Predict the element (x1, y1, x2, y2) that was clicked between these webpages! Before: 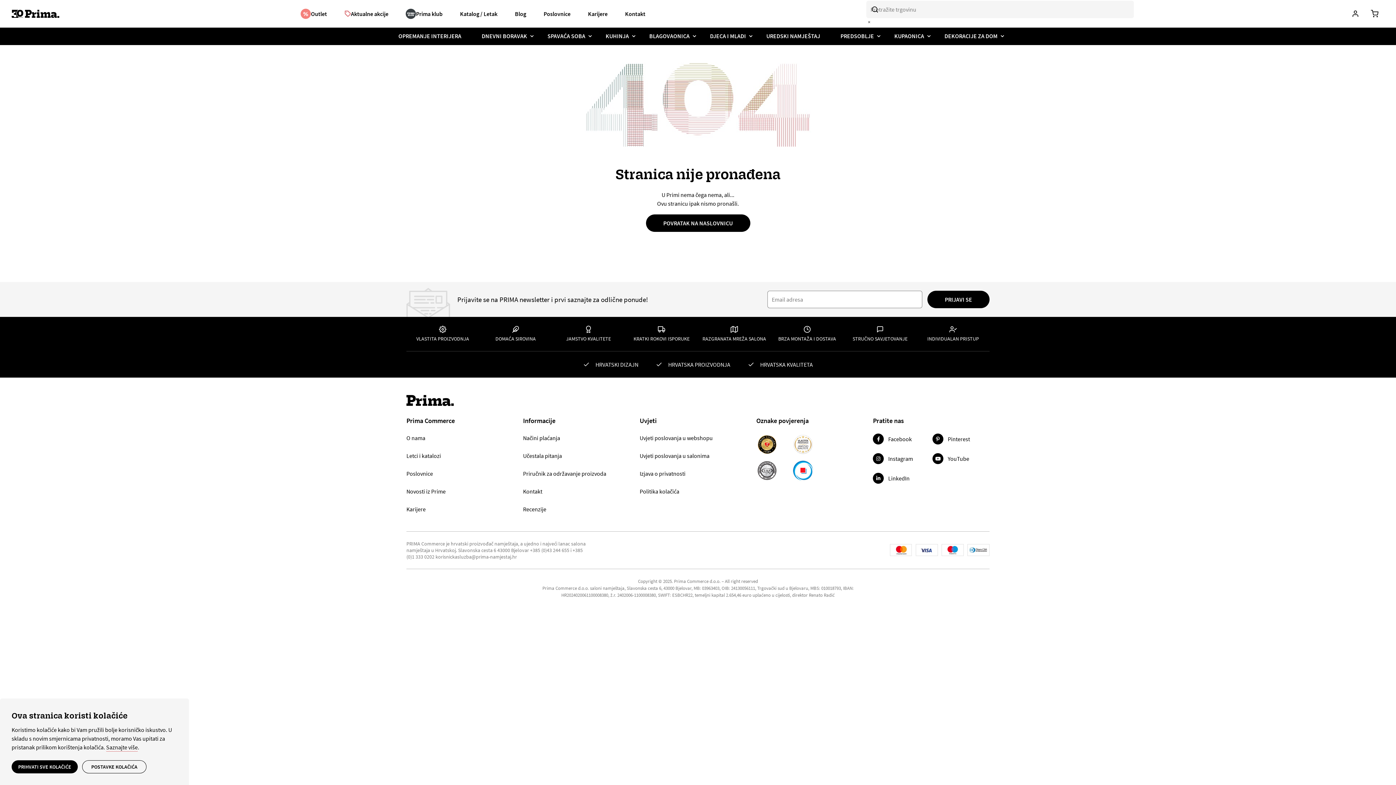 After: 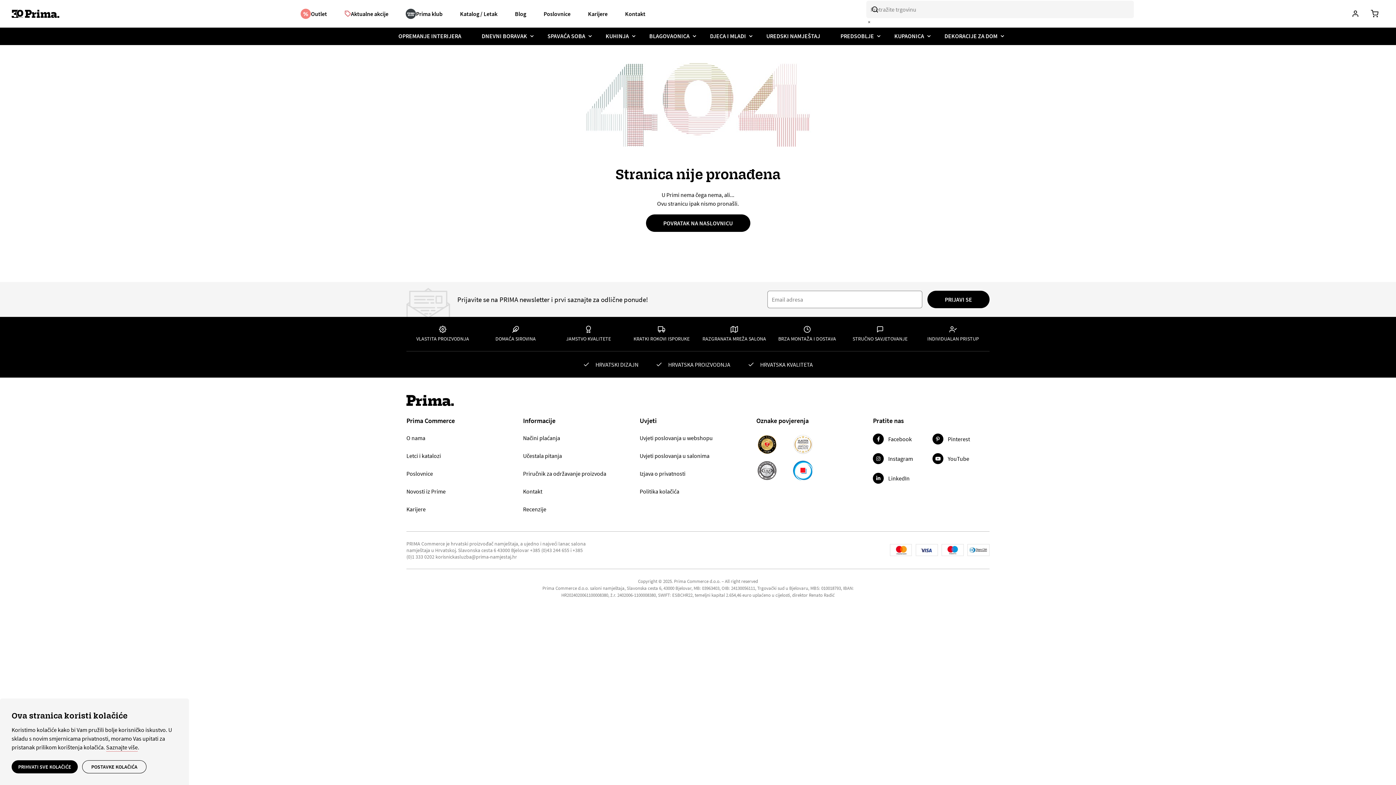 Action: bbox: (873, 472, 909, 483) label: LinkedIn